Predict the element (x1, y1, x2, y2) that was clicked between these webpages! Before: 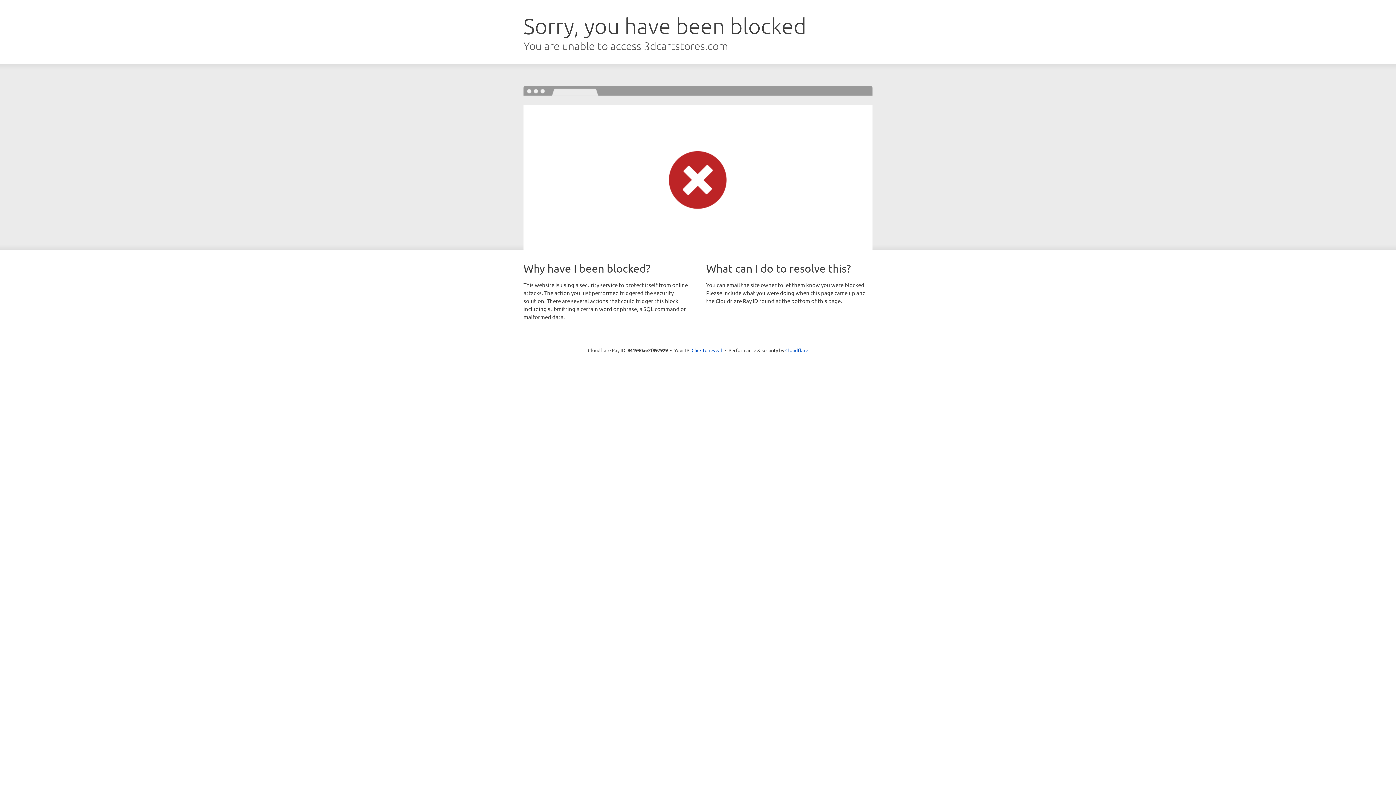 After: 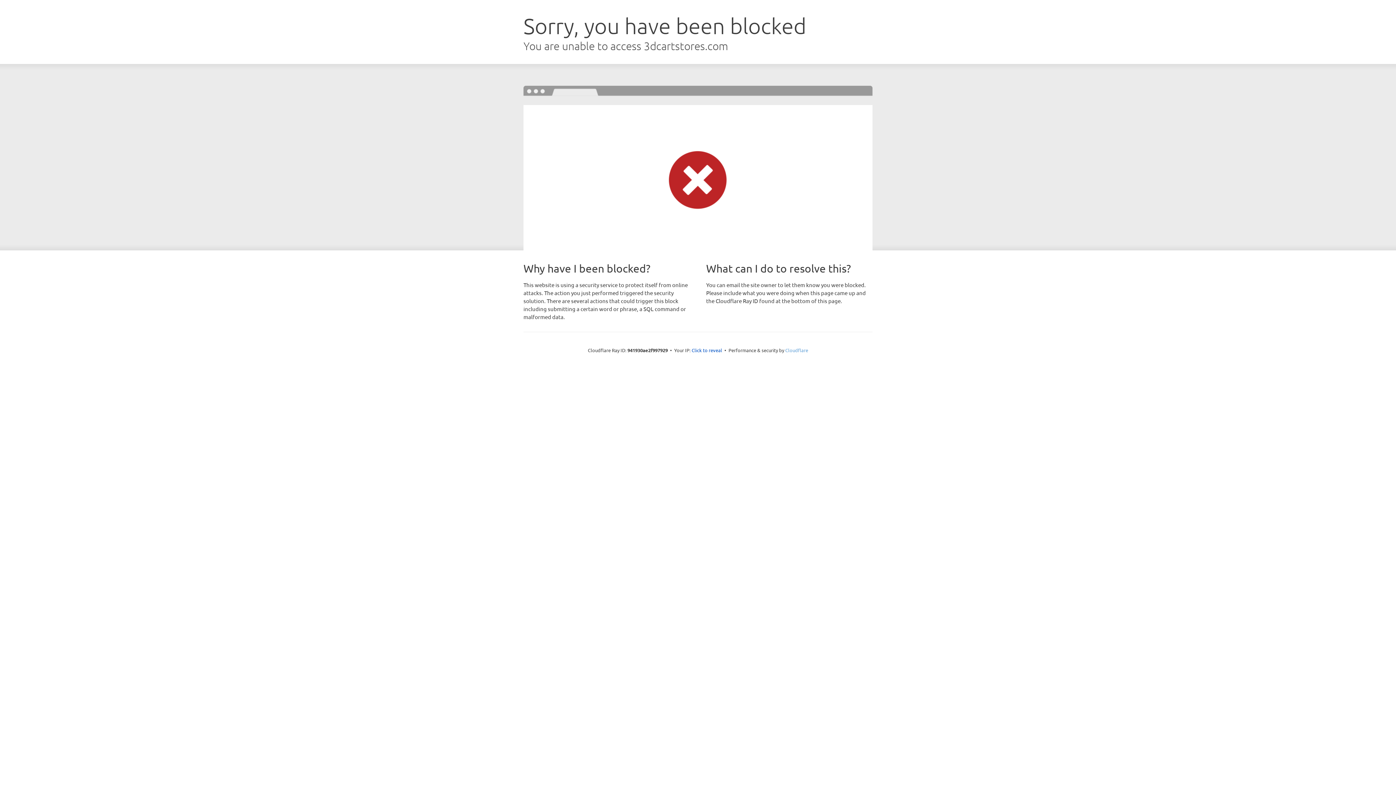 Action: bbox: (785, 347, 808, 353) label: Cloudflare